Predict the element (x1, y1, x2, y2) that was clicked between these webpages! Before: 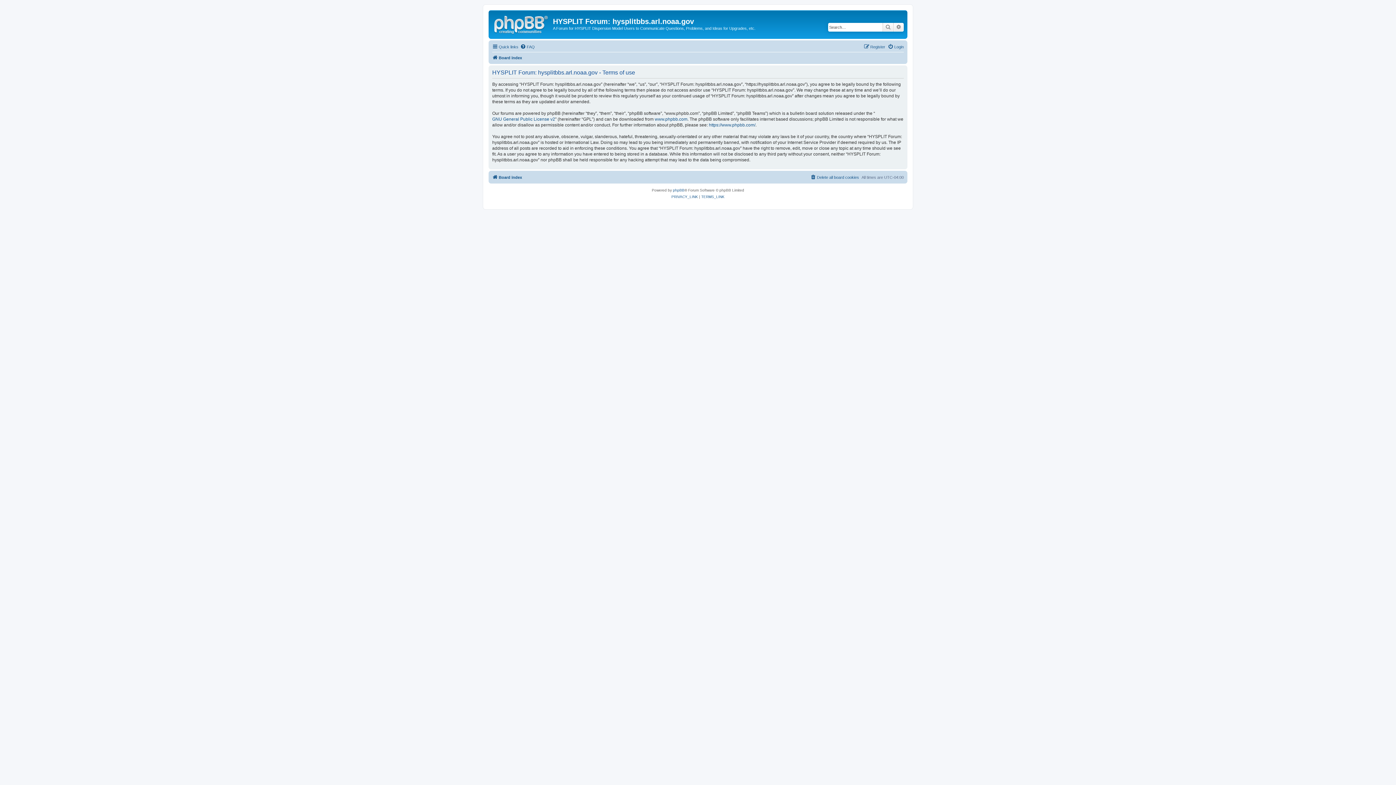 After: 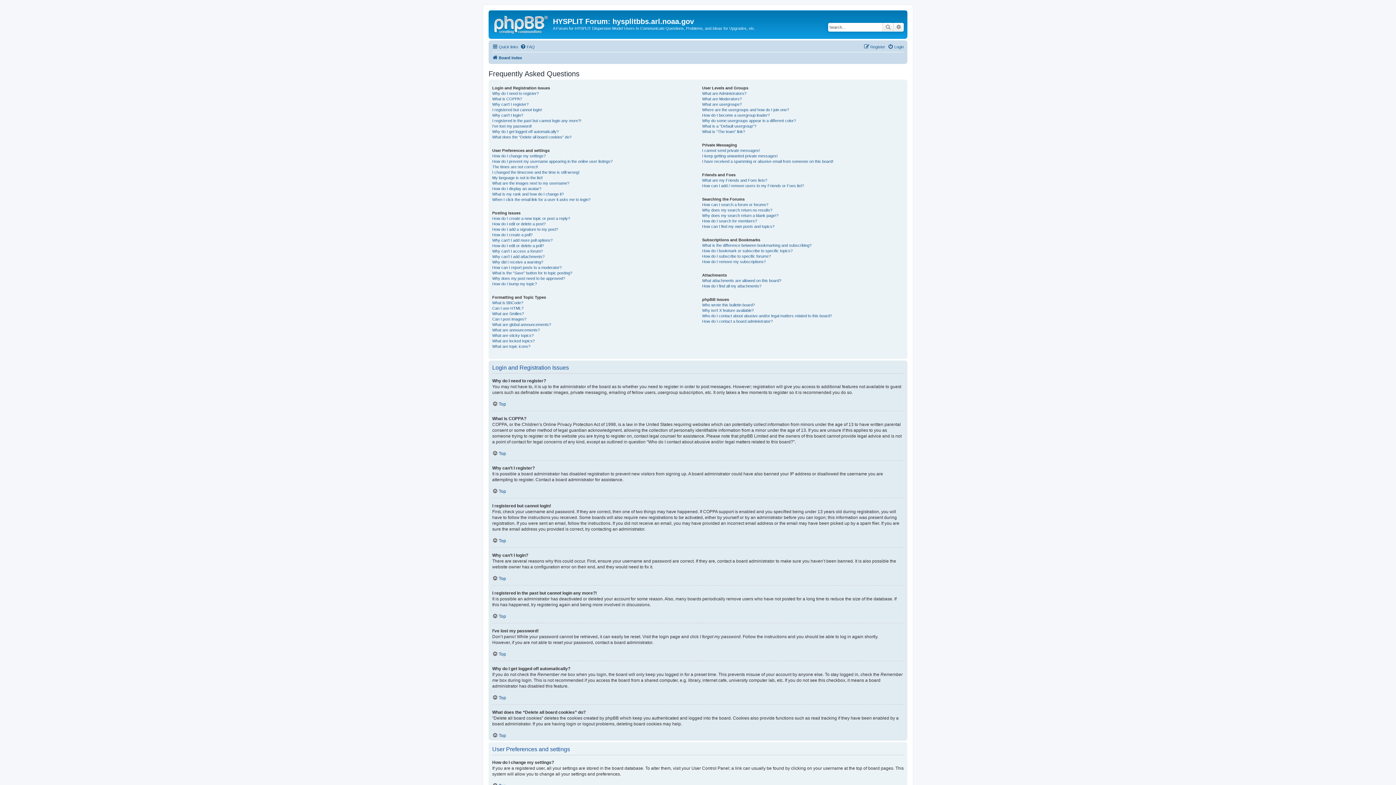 Action: label: FAQ bbox: (520, 42, 534, 51)